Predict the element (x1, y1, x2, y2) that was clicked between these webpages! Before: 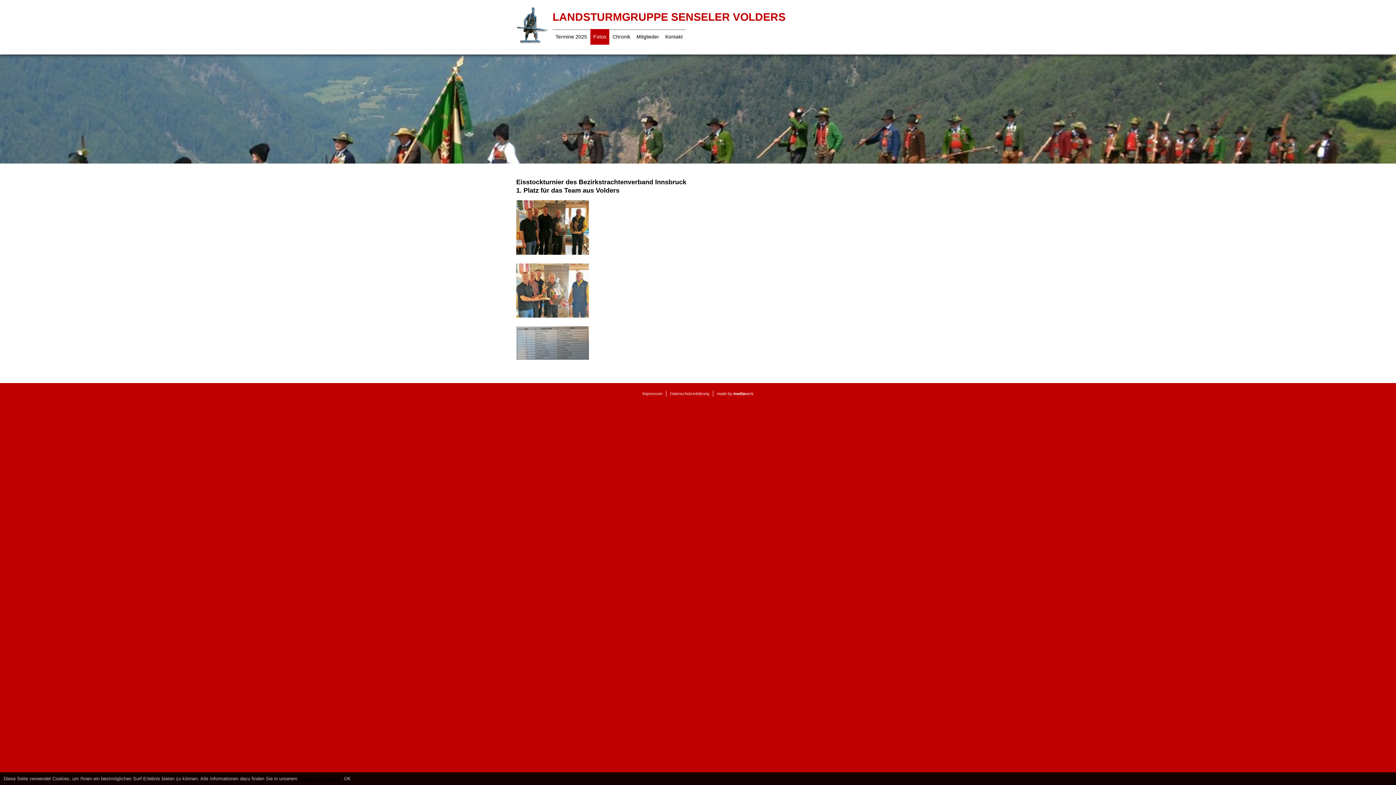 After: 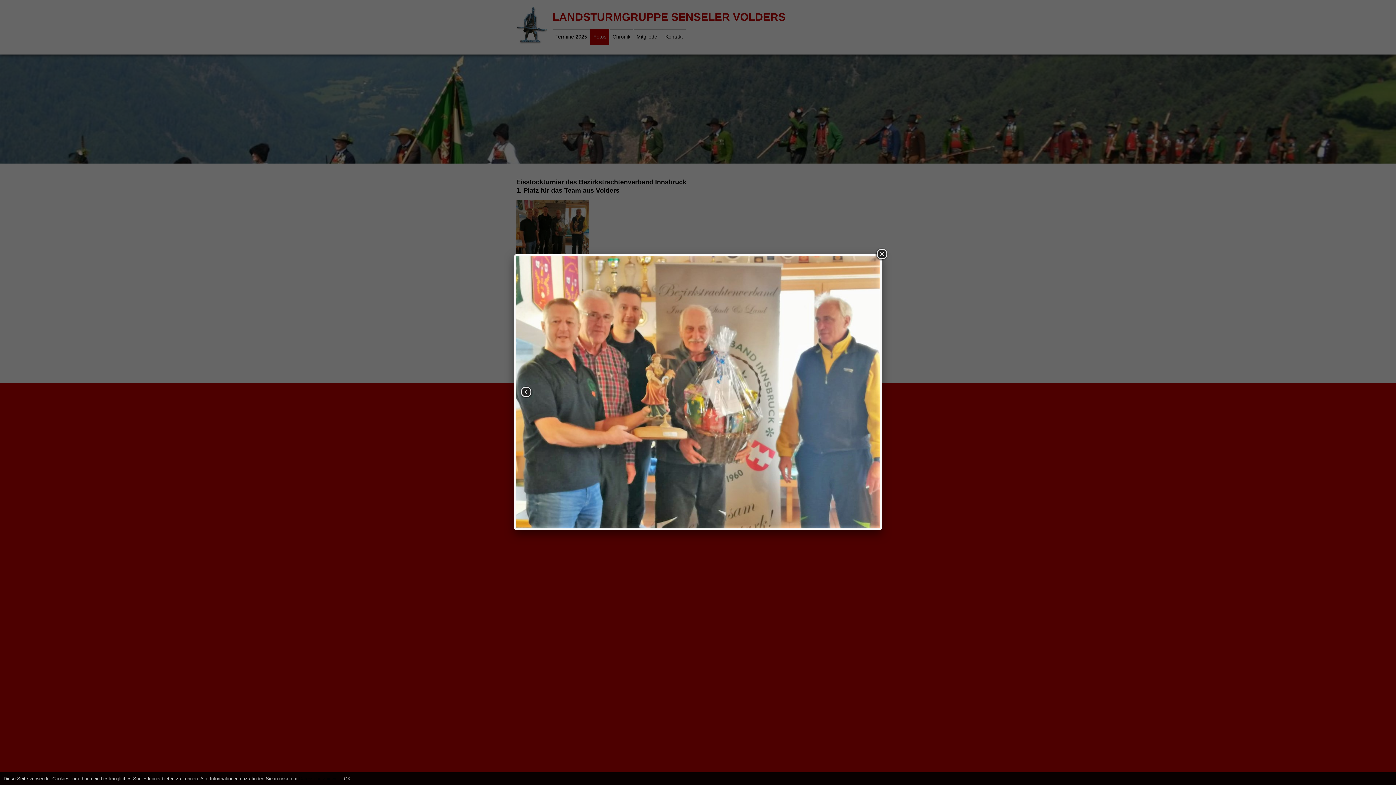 Action: bbox: (516, 313, 589, 318)